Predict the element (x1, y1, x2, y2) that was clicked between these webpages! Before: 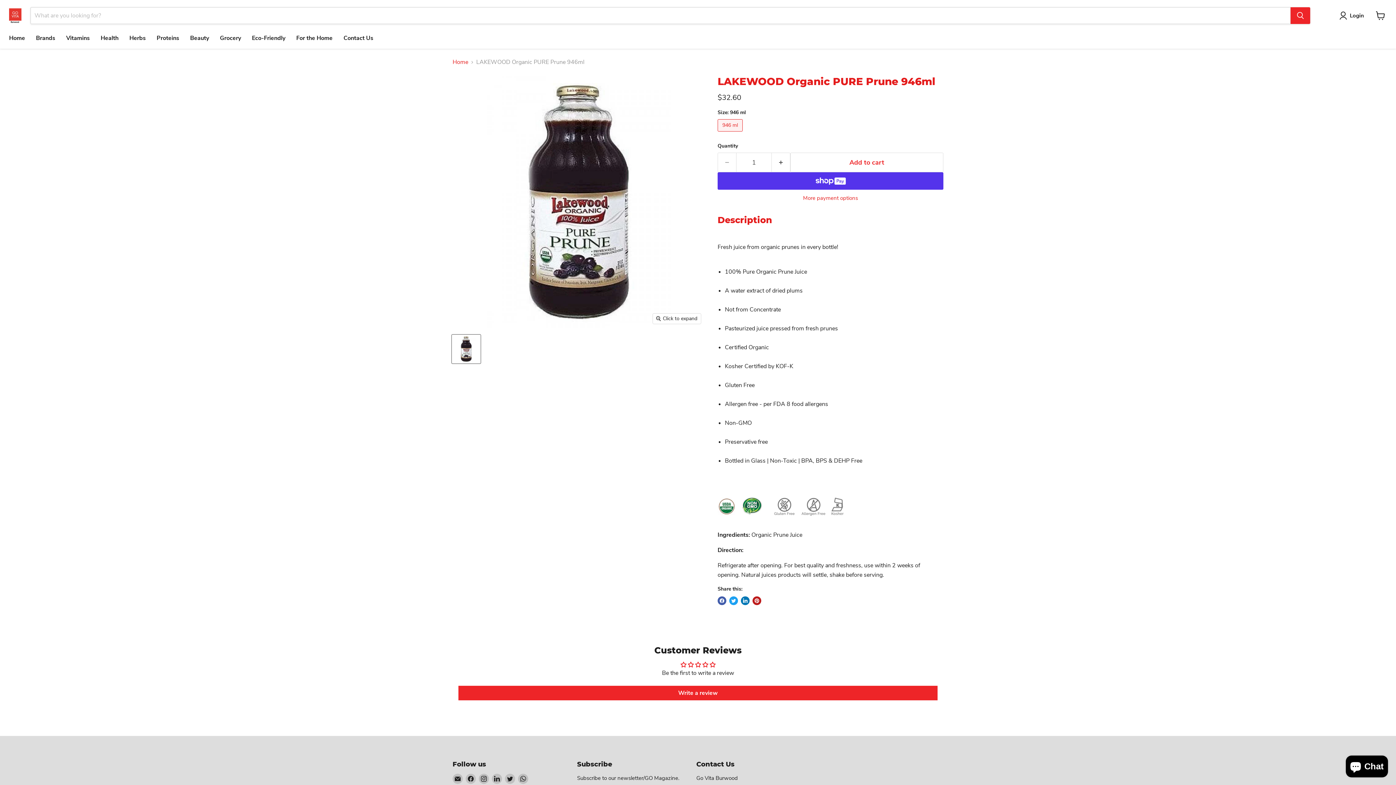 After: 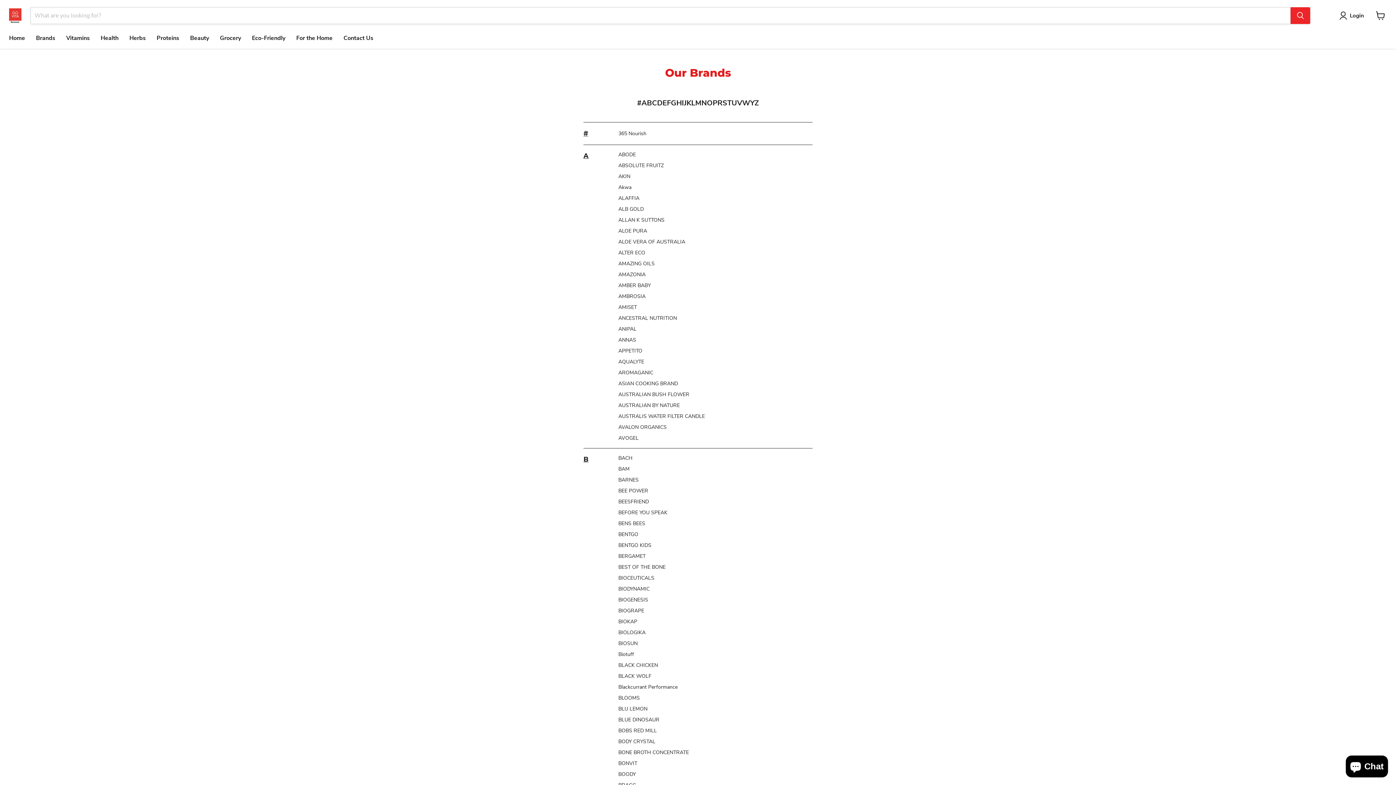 Action: label: Brands bbox: (30, 30, 60, 45)